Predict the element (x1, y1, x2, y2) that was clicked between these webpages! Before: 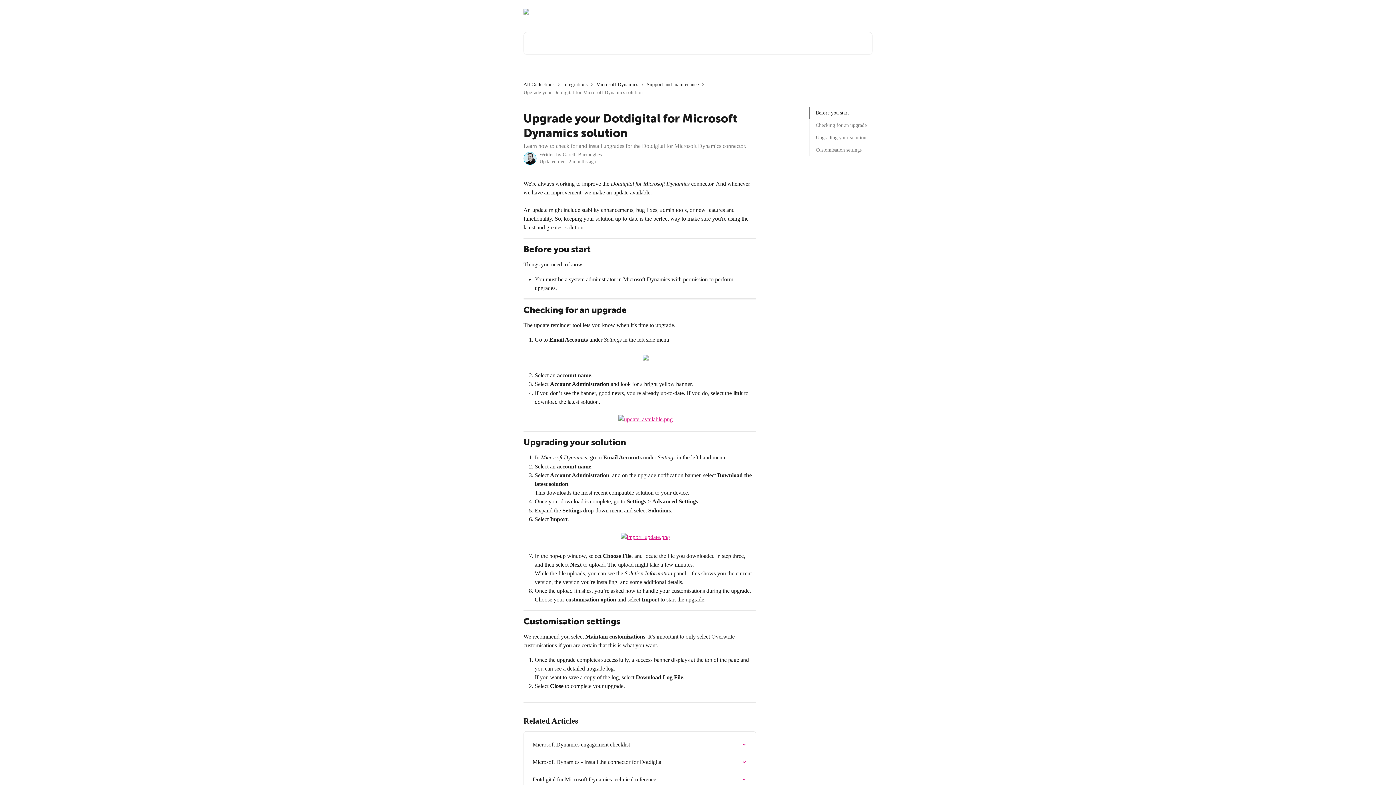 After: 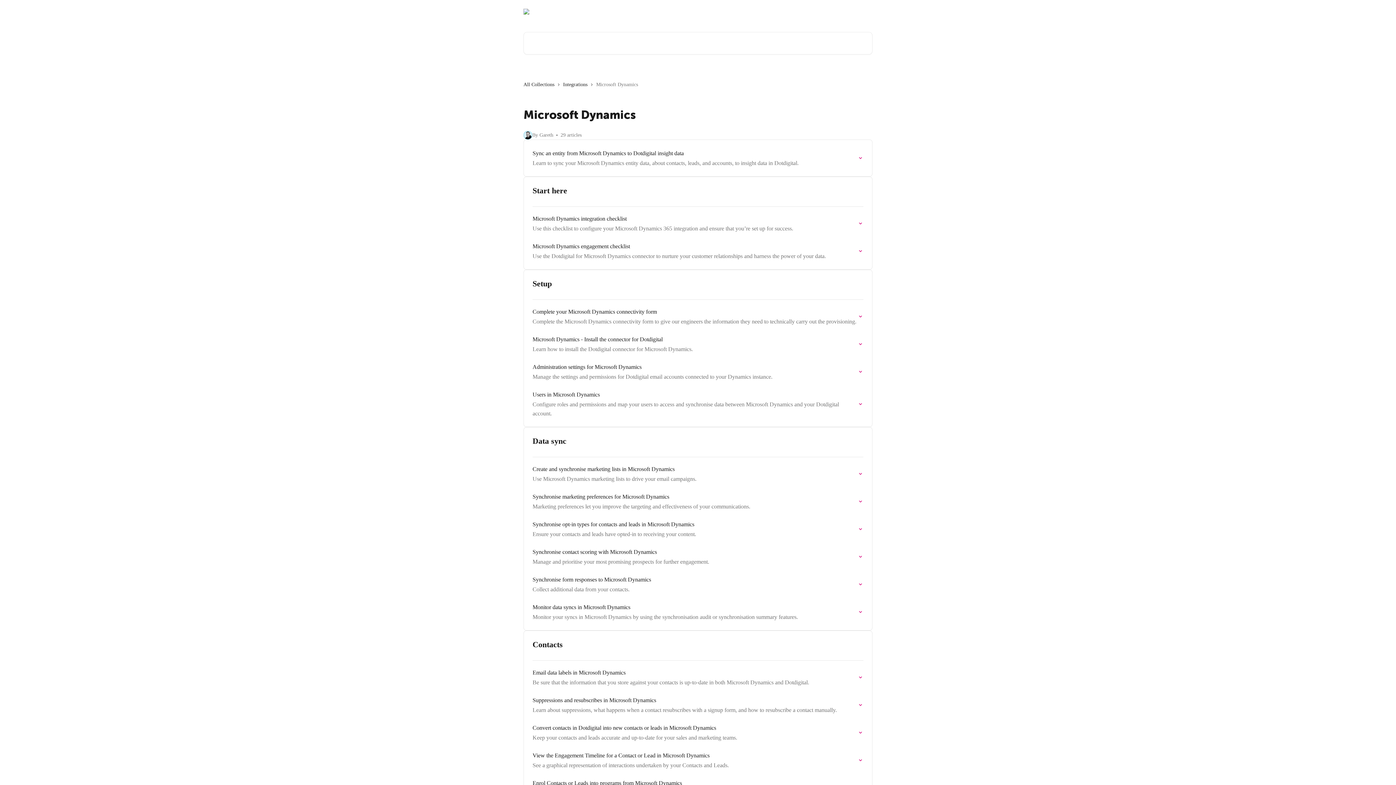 Action: bbox: (596, 80, 641, 88) label: Microsoft Dynamics